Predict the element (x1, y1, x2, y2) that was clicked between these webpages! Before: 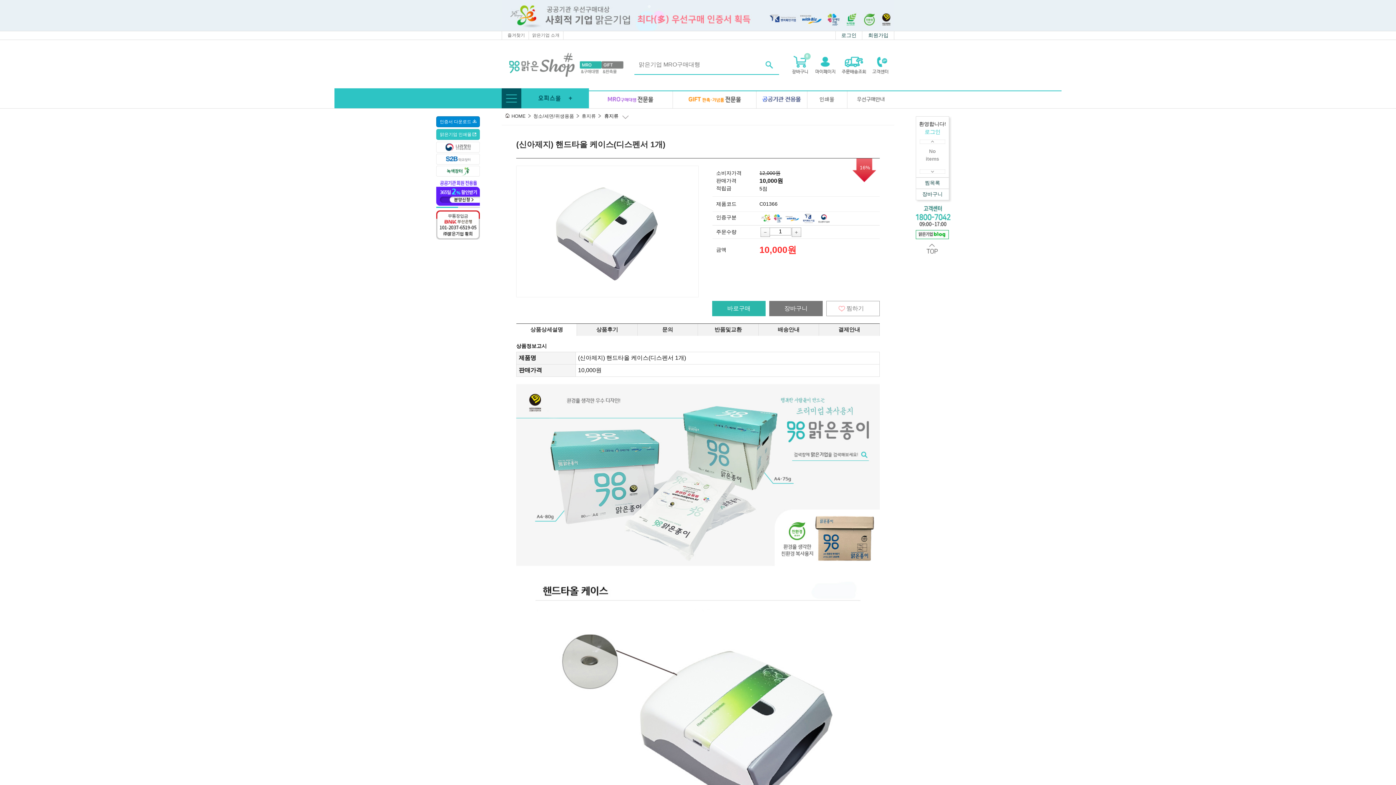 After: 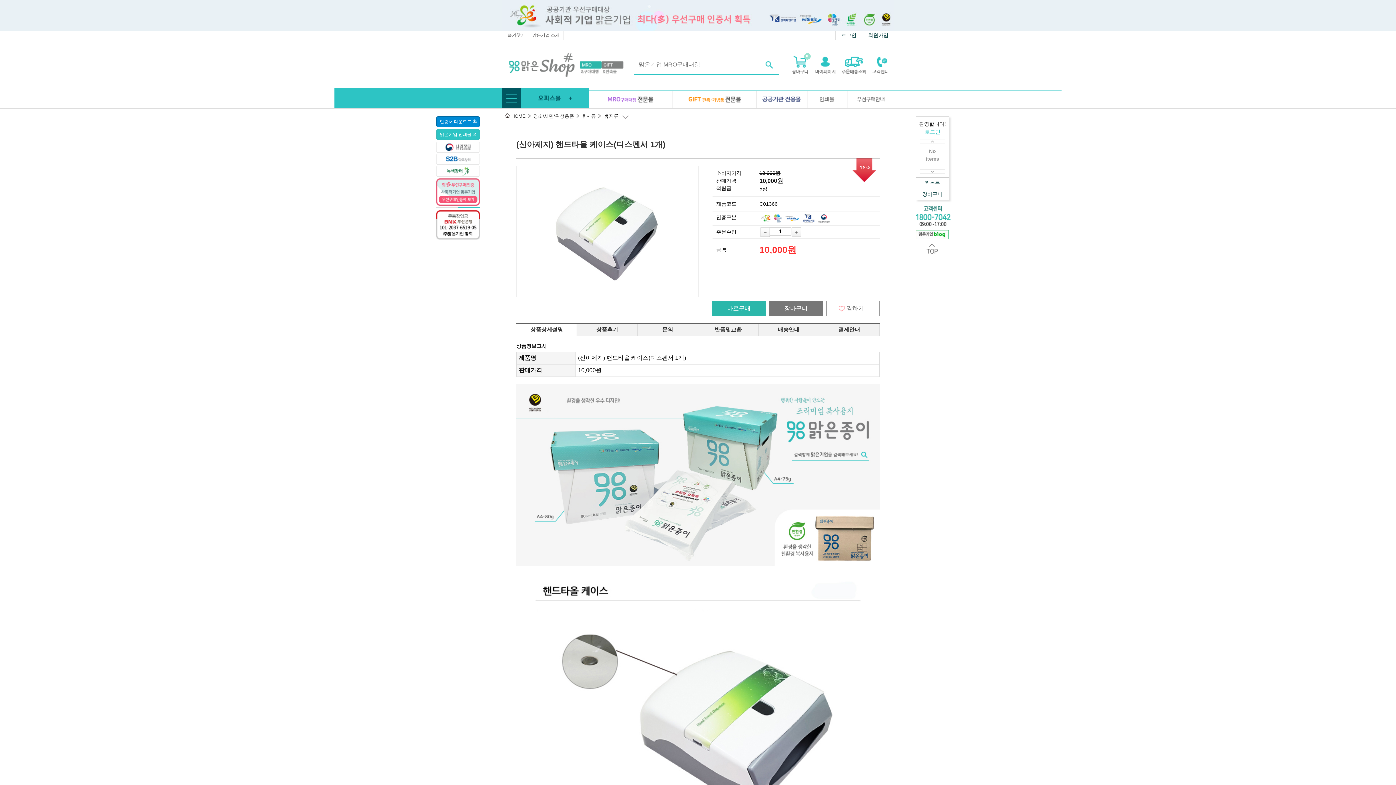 Action: bbox: (672, 90, 756, 108) label: 맑은기프트